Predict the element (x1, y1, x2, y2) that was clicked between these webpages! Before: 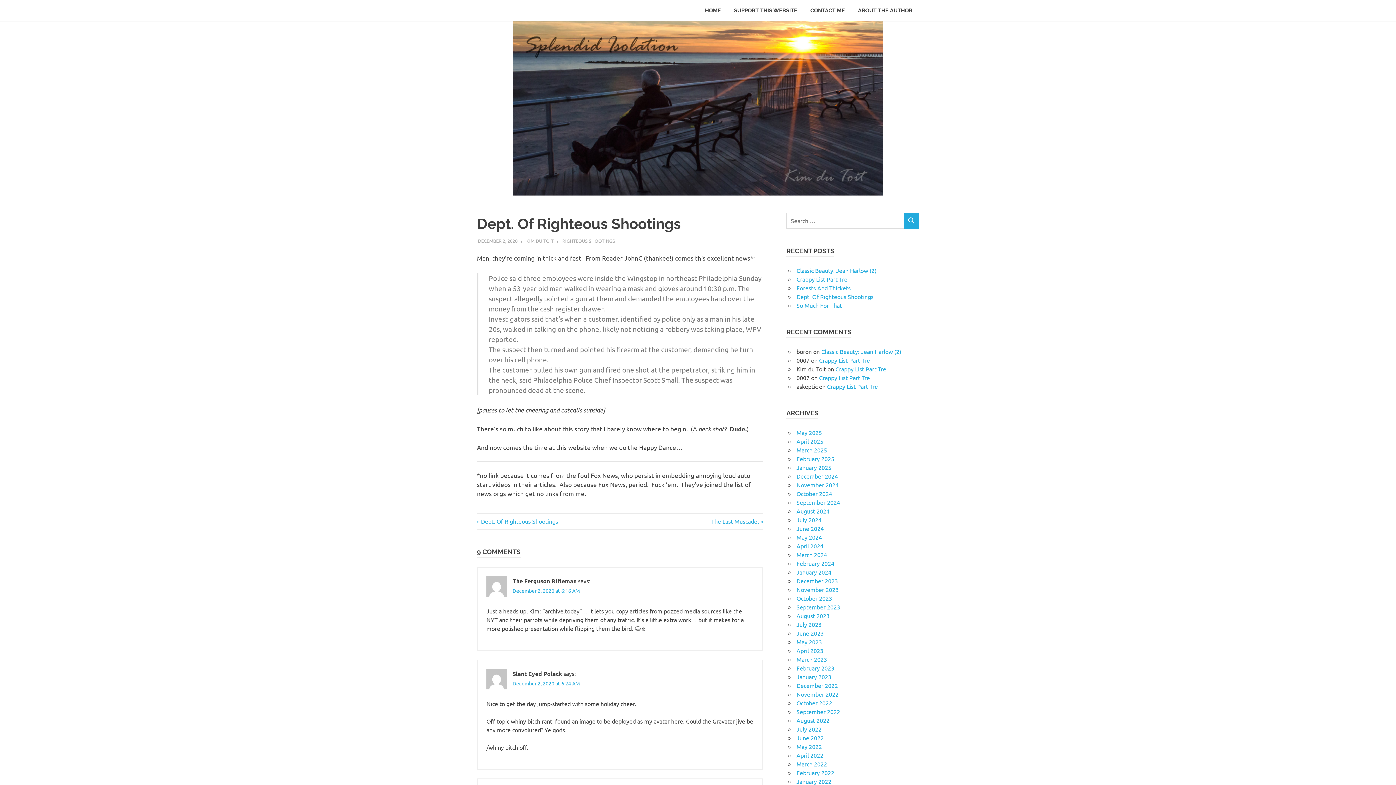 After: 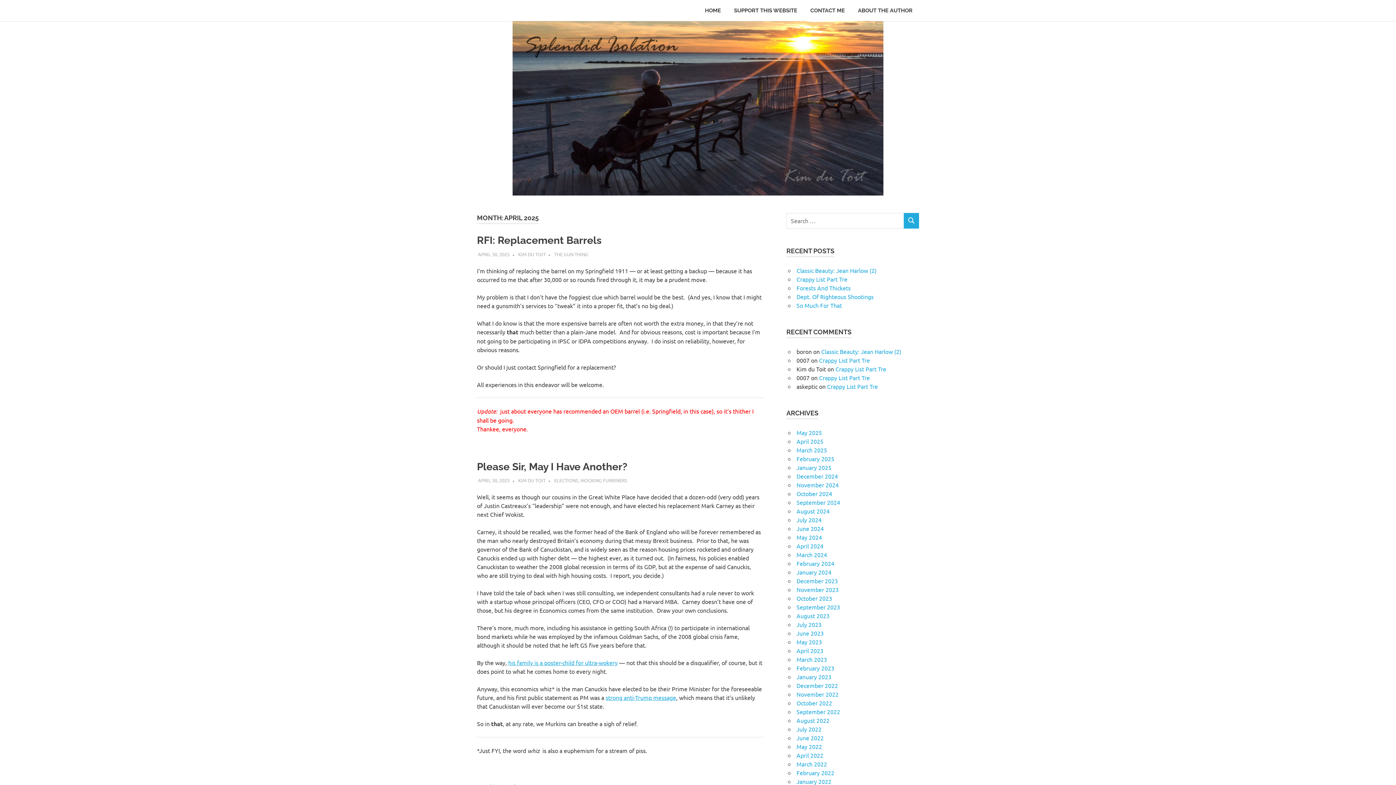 Action: bbox: (796, 437, 823, 445) label: April 2025